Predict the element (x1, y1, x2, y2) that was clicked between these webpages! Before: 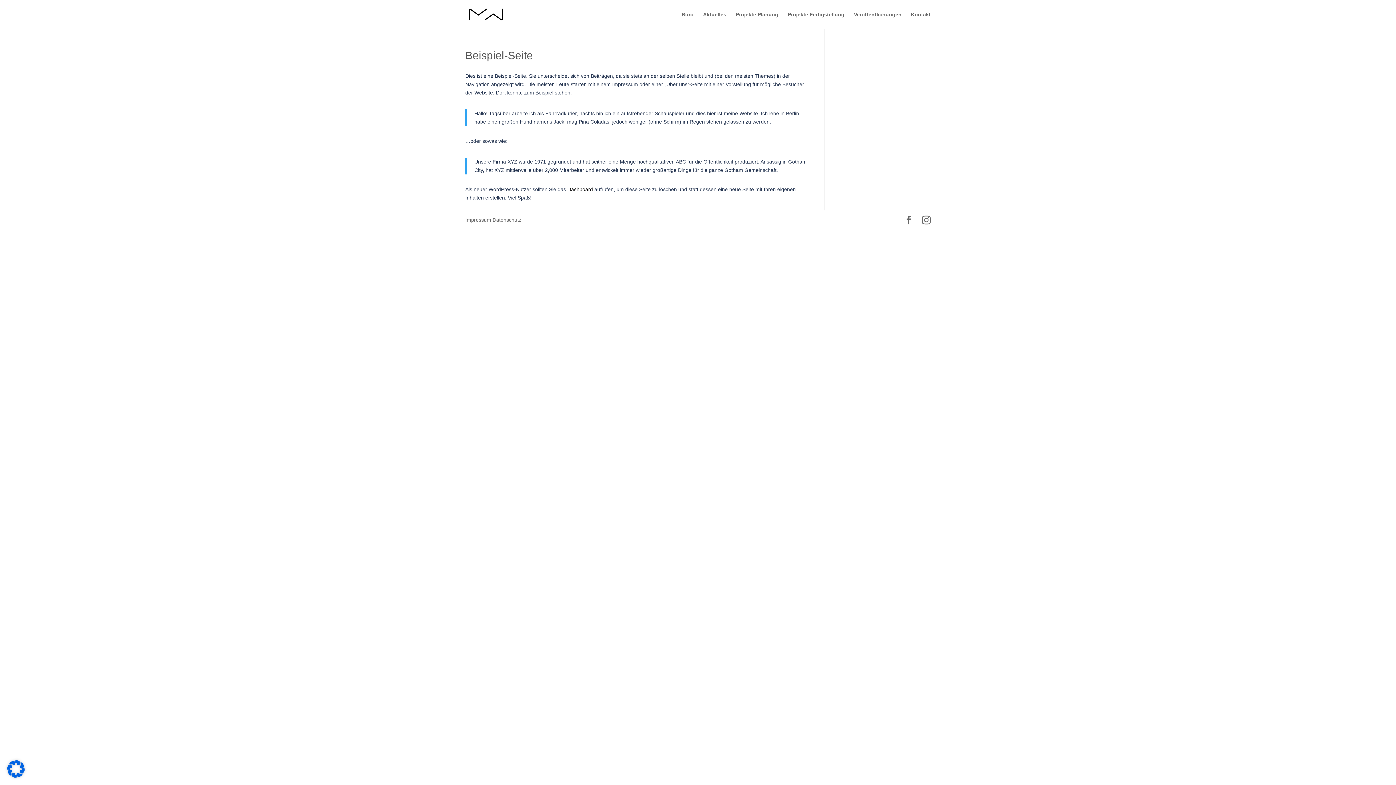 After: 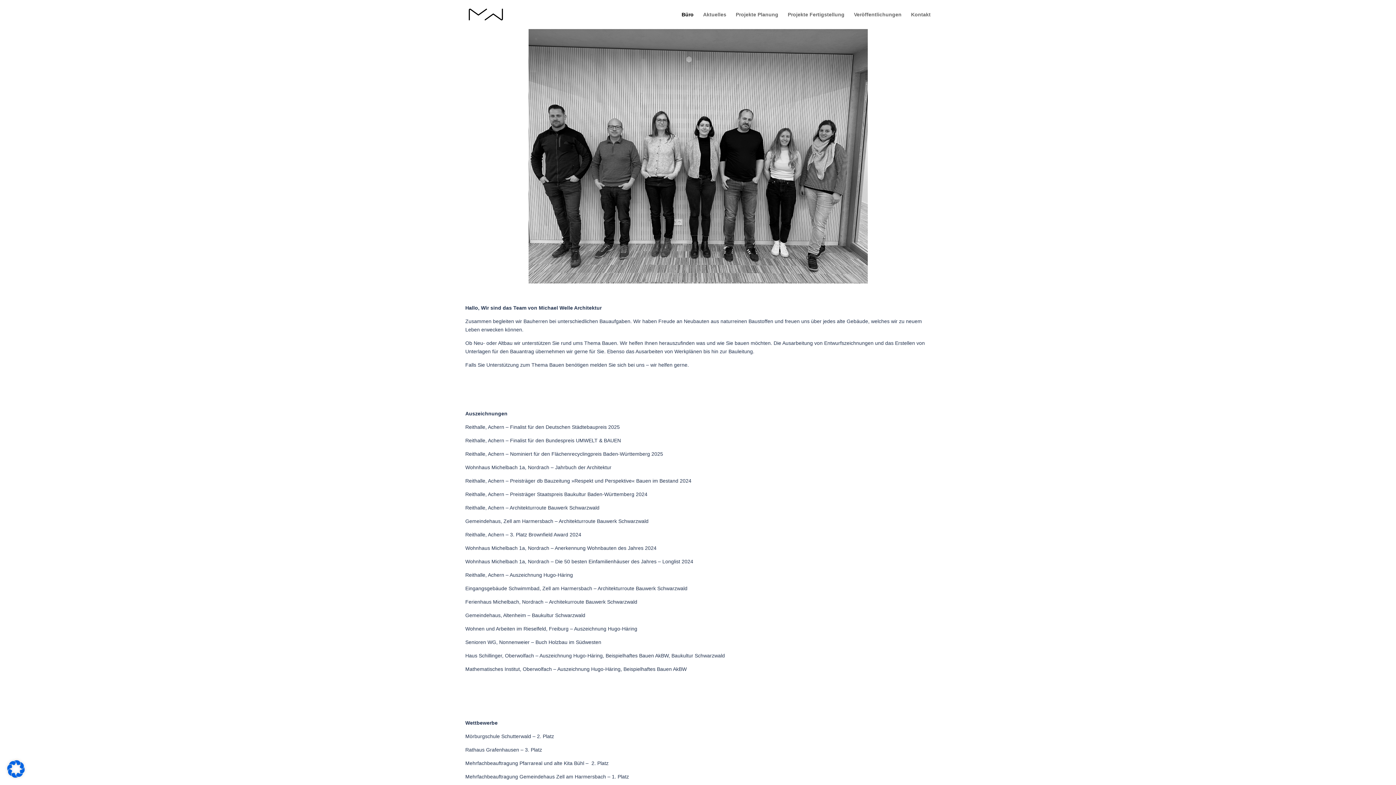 Action: bbox: (681, 12, 693, 29) label: Büro